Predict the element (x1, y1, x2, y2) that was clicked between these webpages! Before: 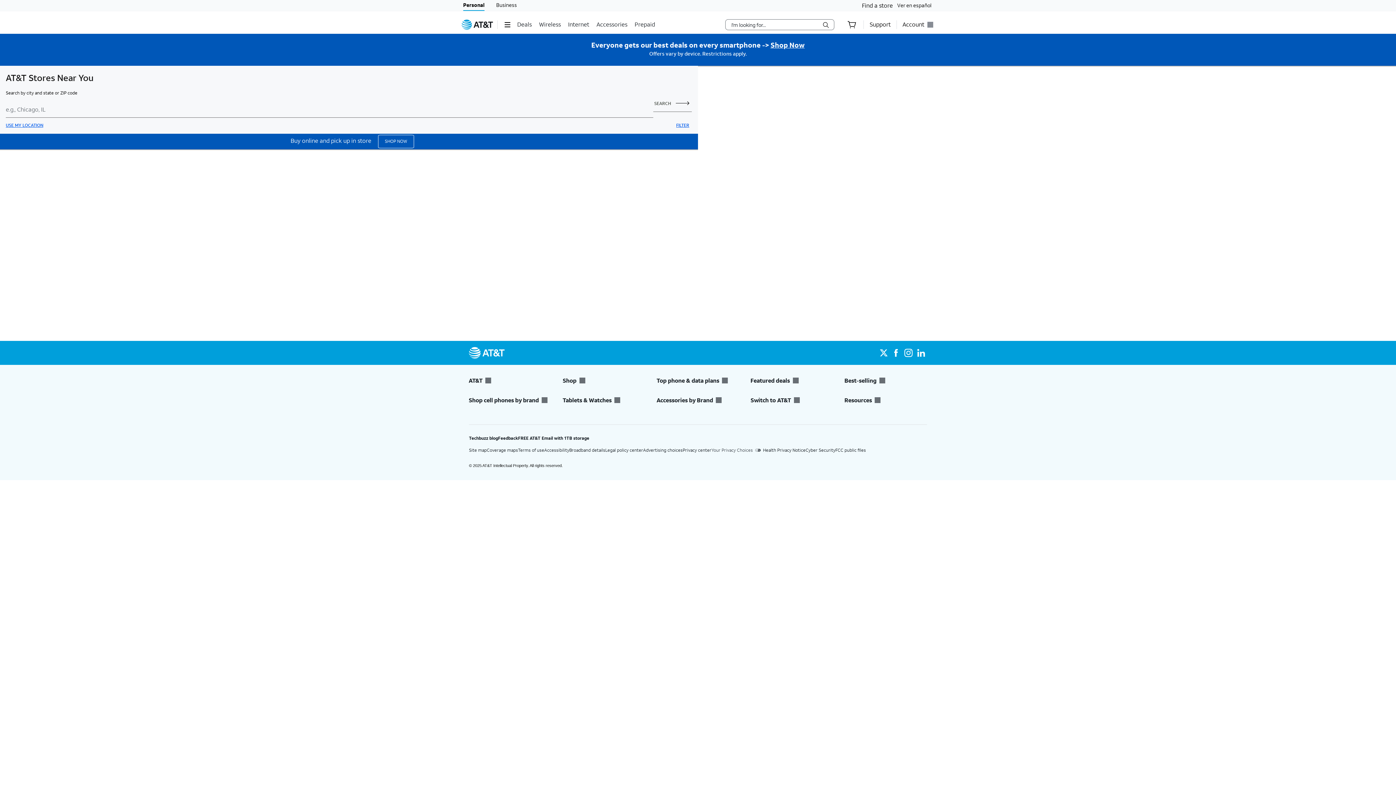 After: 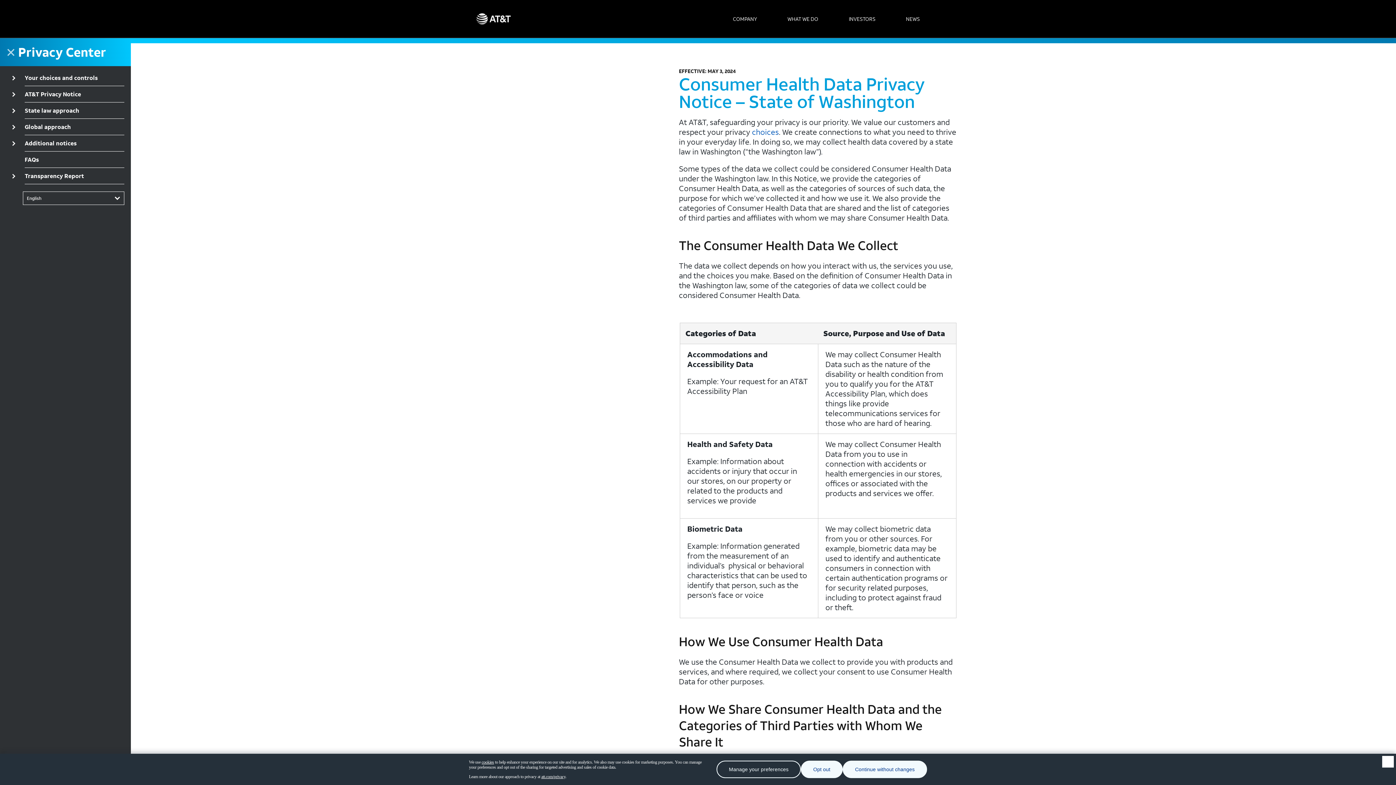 Action: bbox: (763, 447, 805, 453) label: Health Privacy Notice